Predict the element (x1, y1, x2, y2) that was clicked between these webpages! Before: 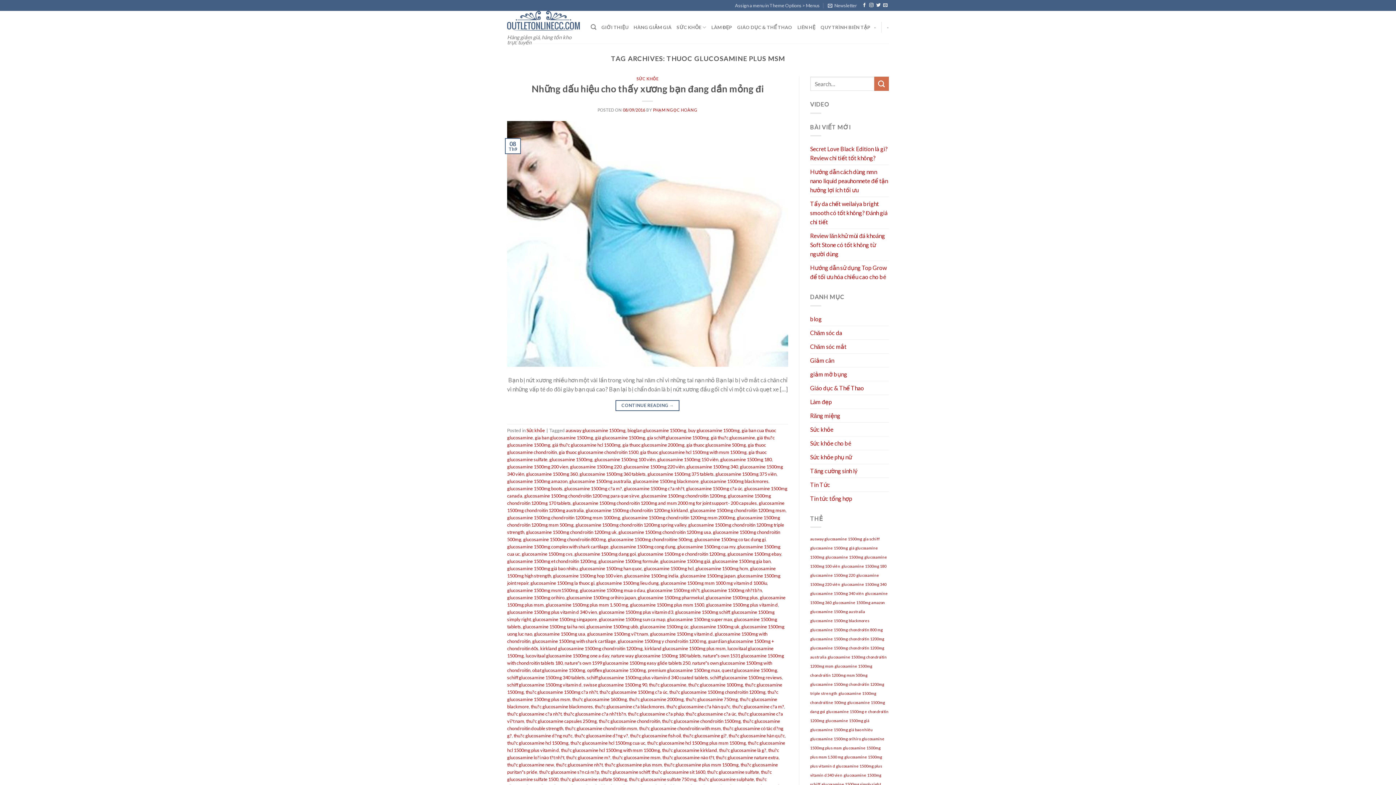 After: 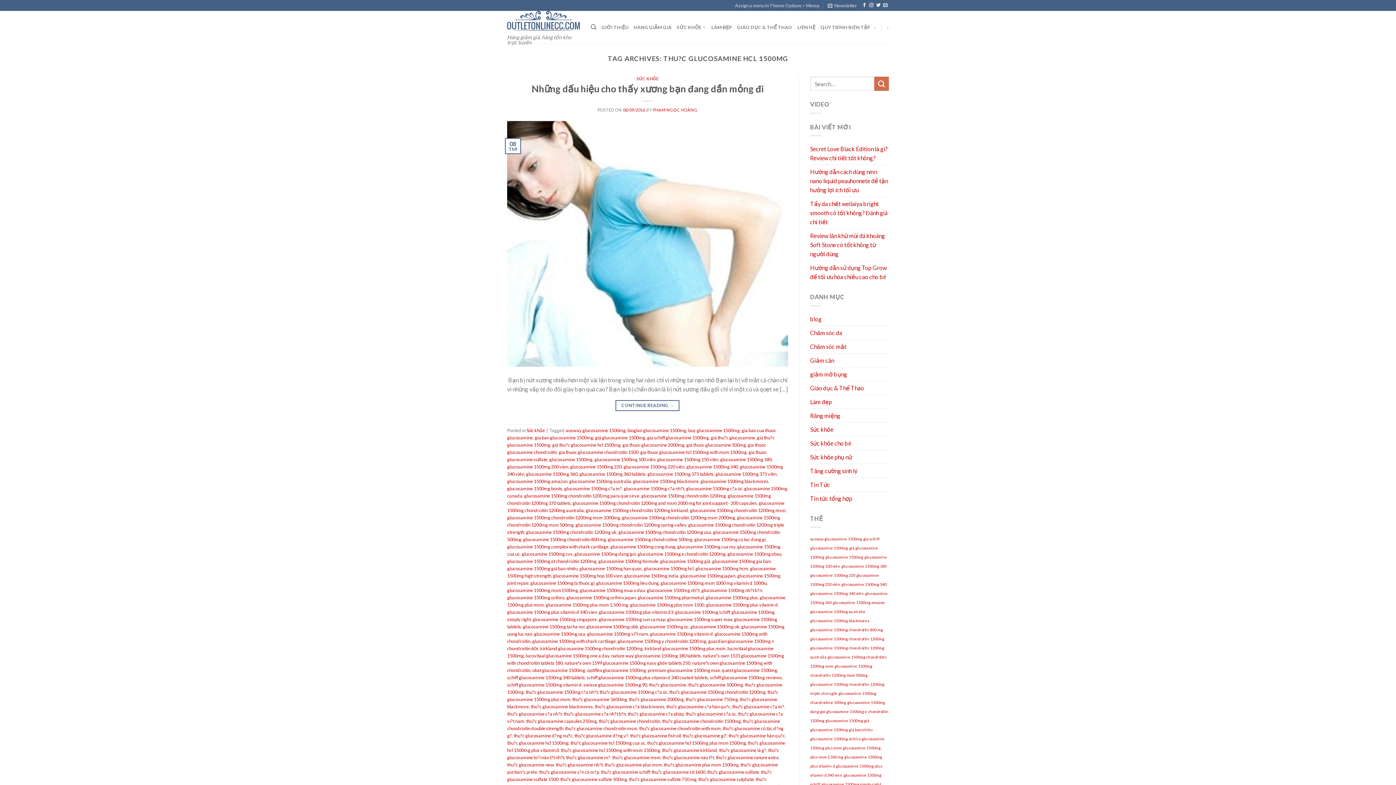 Action: label: thu?c glucosamine hcl 1500mg bbox: (507, 740, 568, 746)